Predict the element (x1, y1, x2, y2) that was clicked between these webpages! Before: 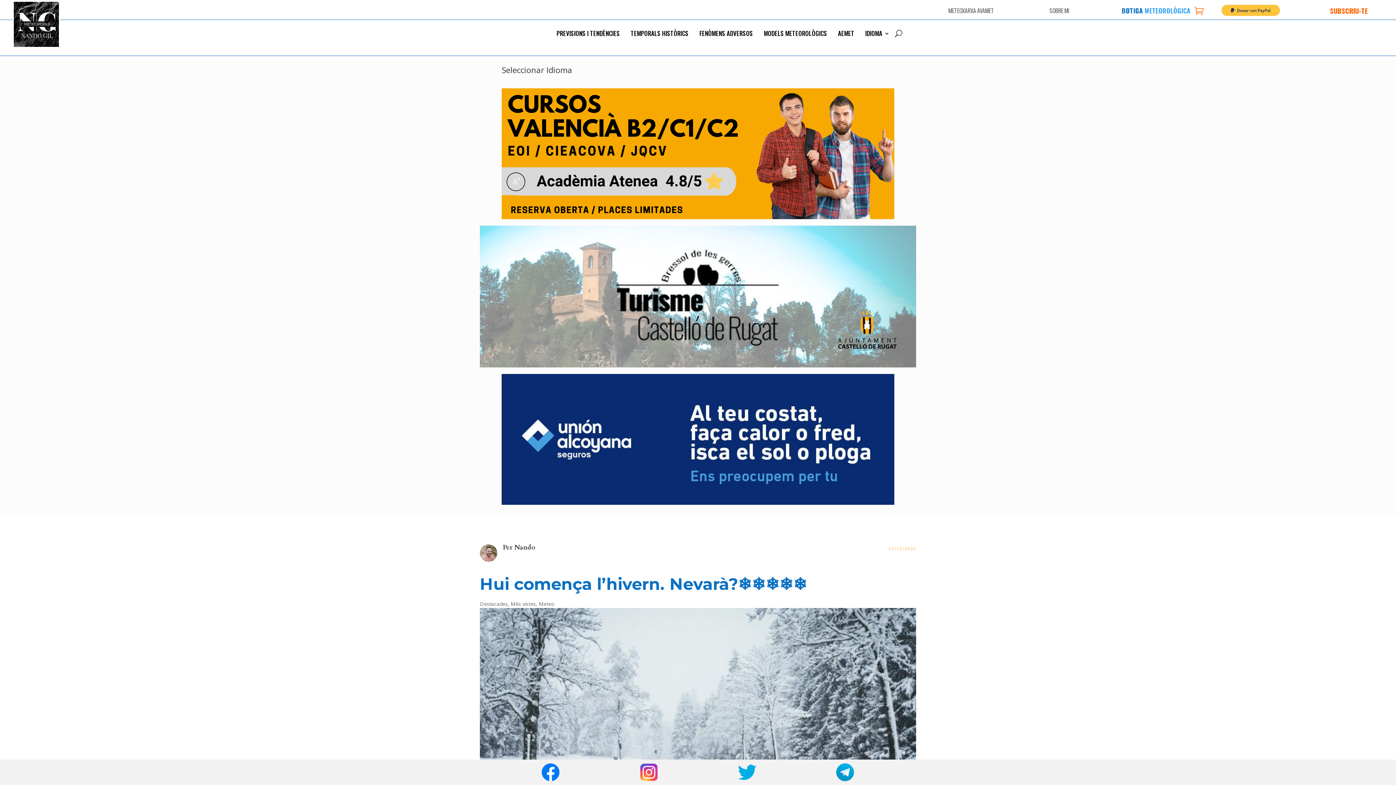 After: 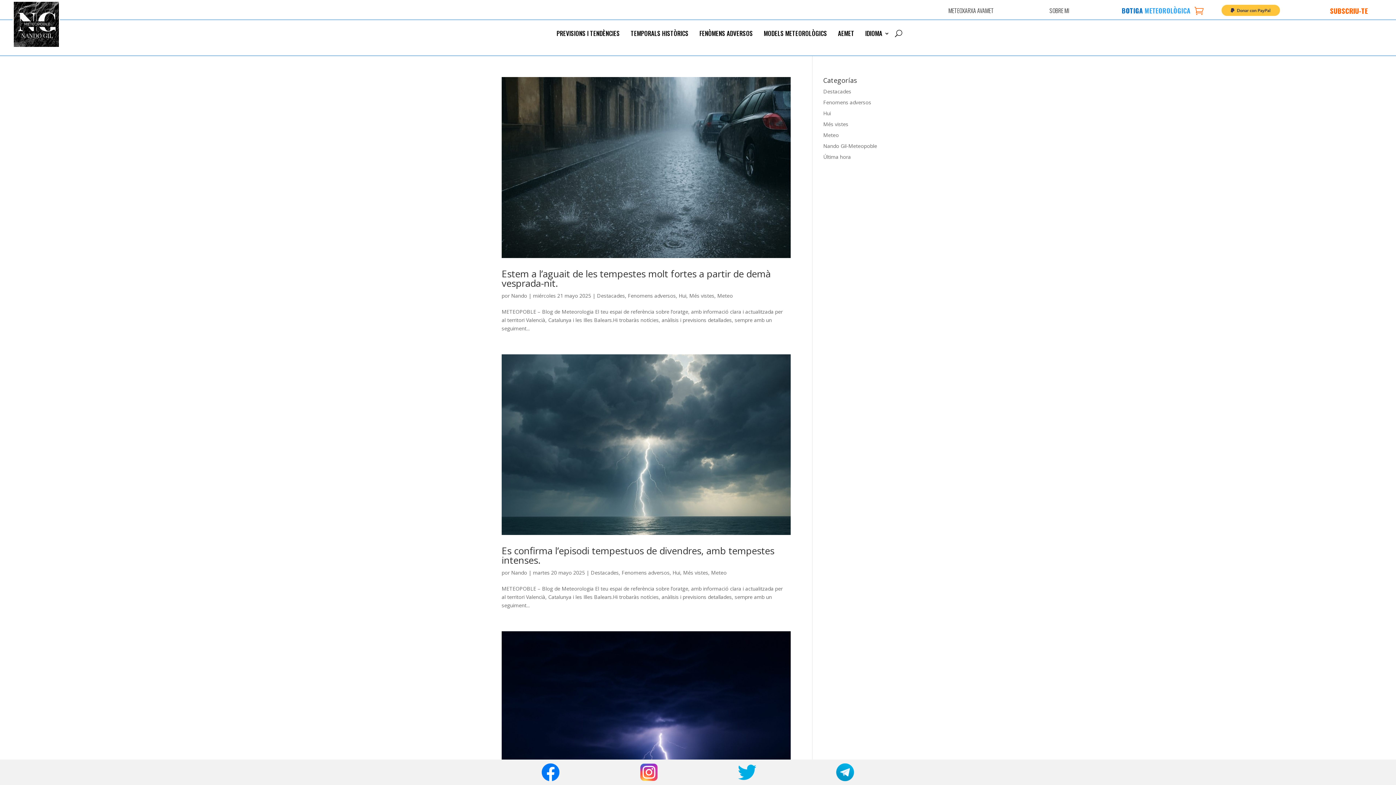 Action: label: Destacades bbox: (480, 600, 508, 607)